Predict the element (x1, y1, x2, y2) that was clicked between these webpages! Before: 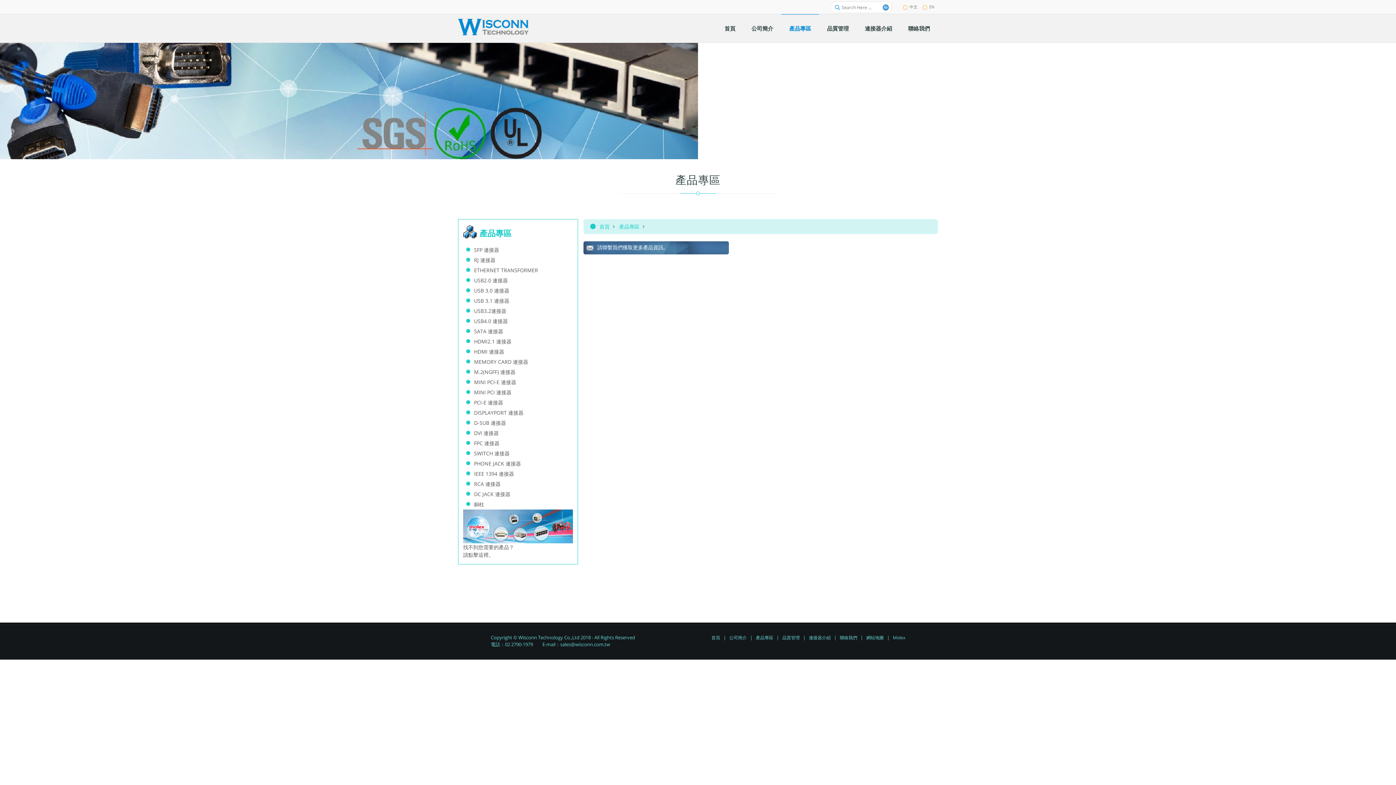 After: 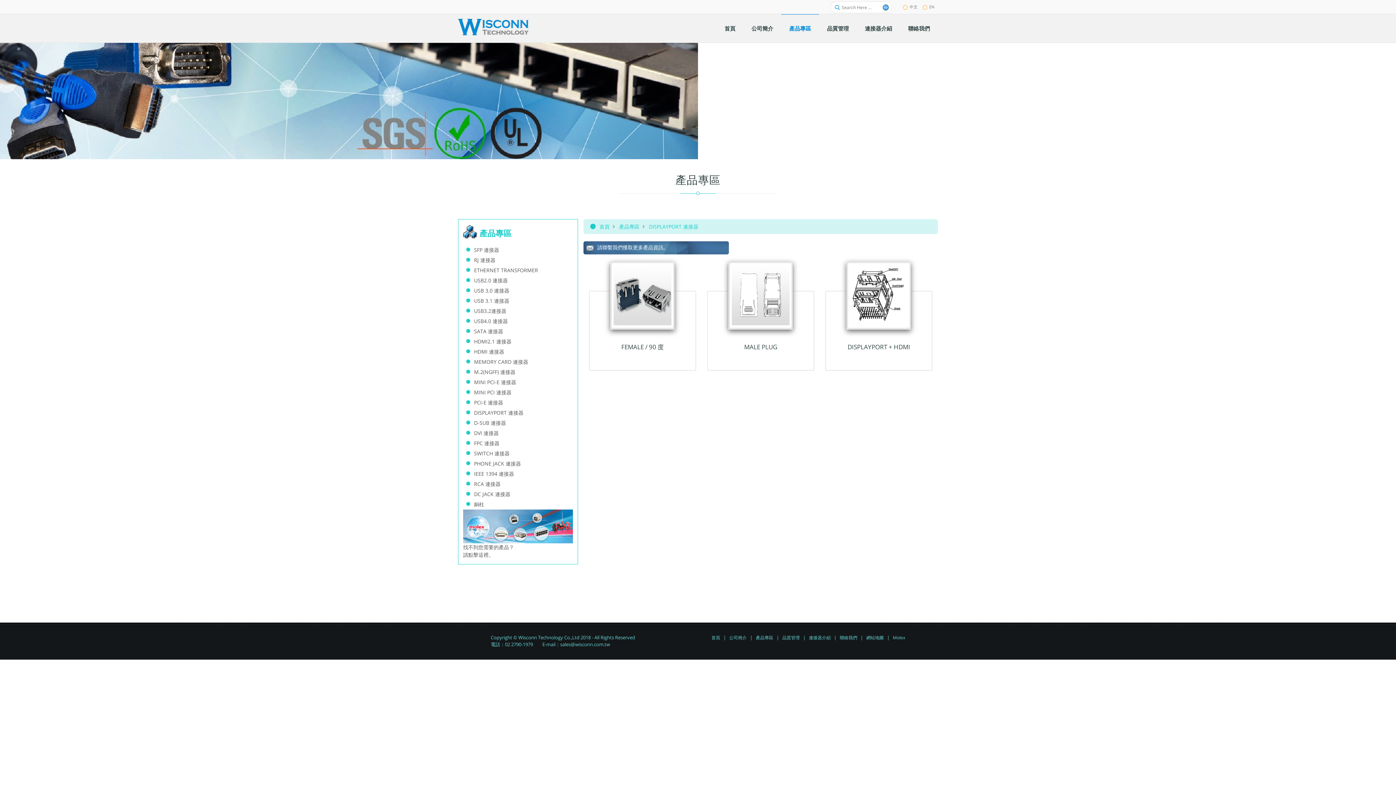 Action: bbox: (474, 409, 523, 416) label: DISPLAYPORT 連接器